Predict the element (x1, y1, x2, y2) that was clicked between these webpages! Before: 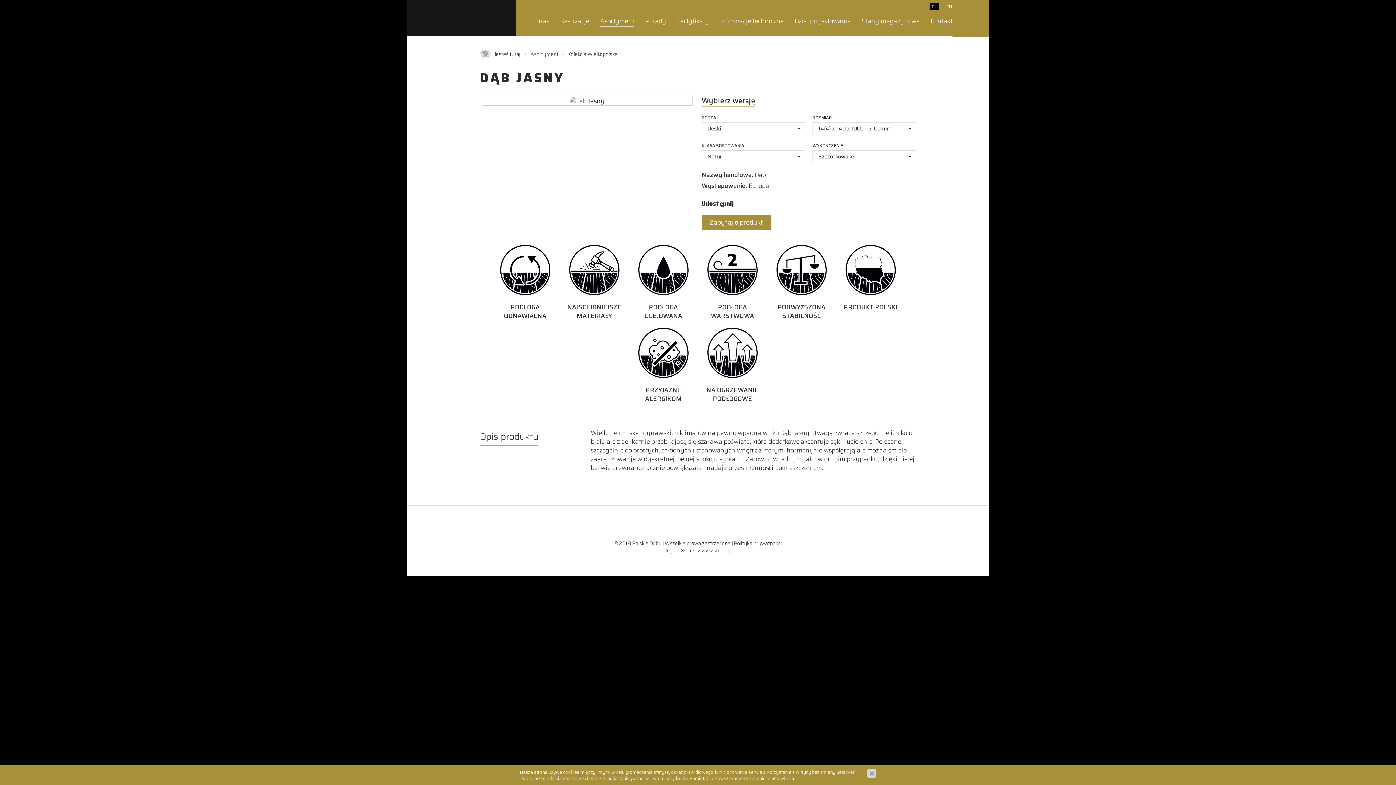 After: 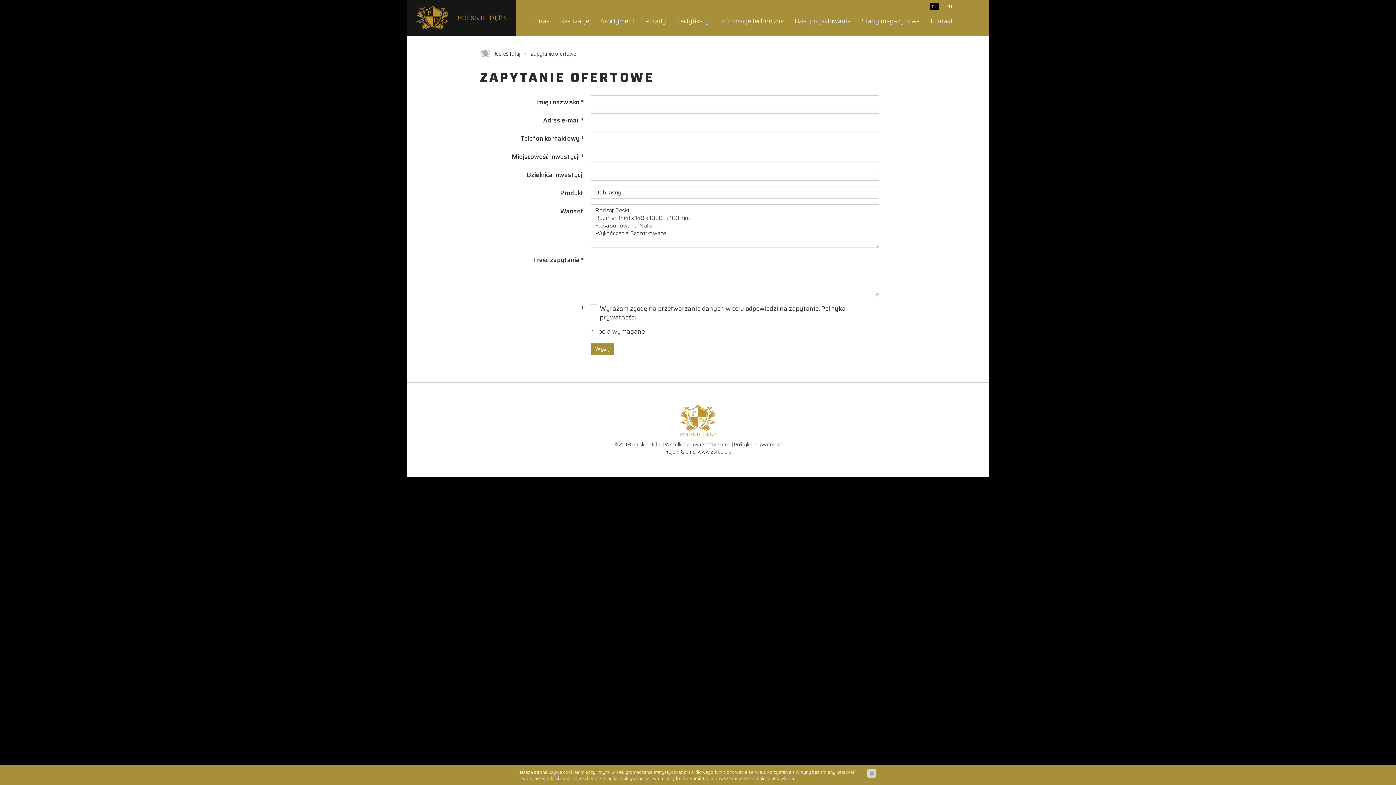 Action: bbox: (701, 215, 771, 230) label: Zapytaj o produkt